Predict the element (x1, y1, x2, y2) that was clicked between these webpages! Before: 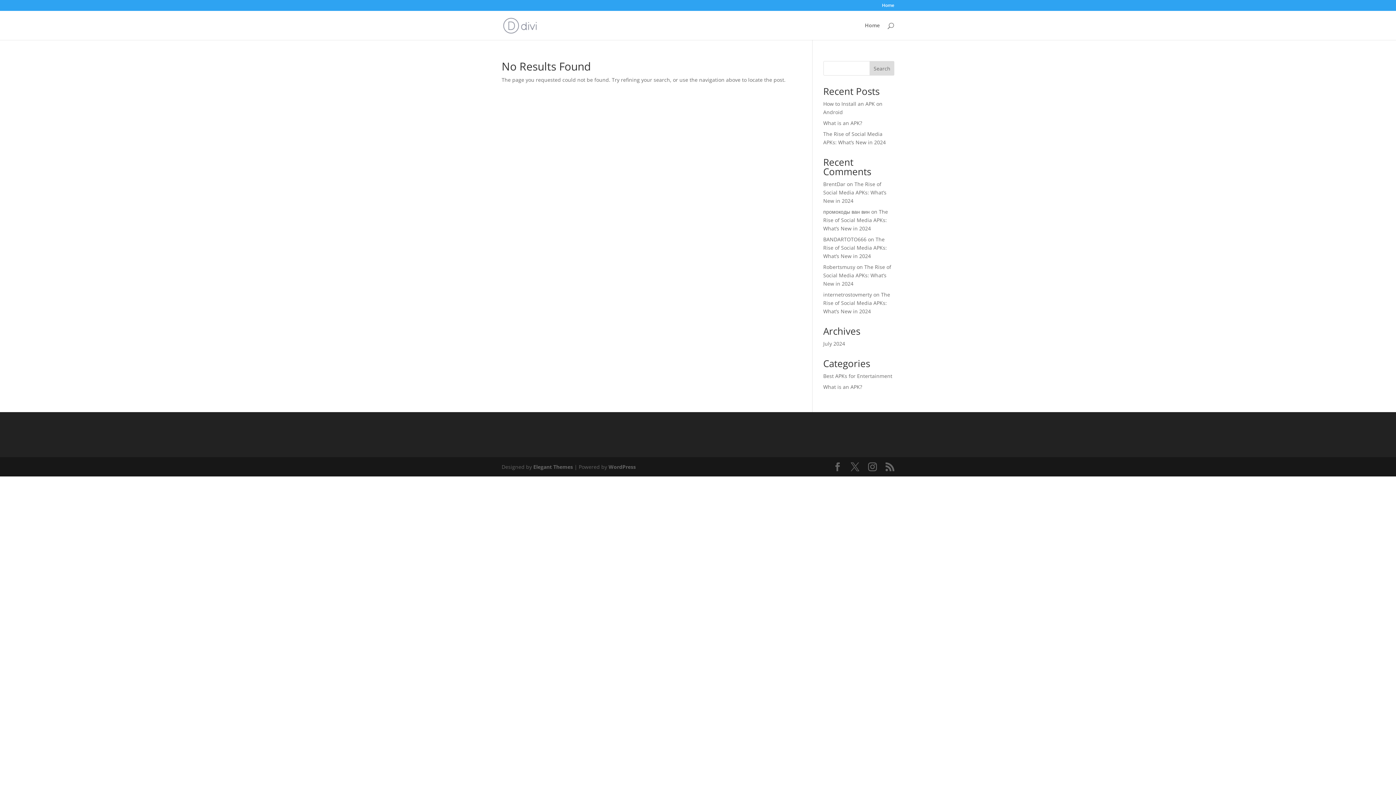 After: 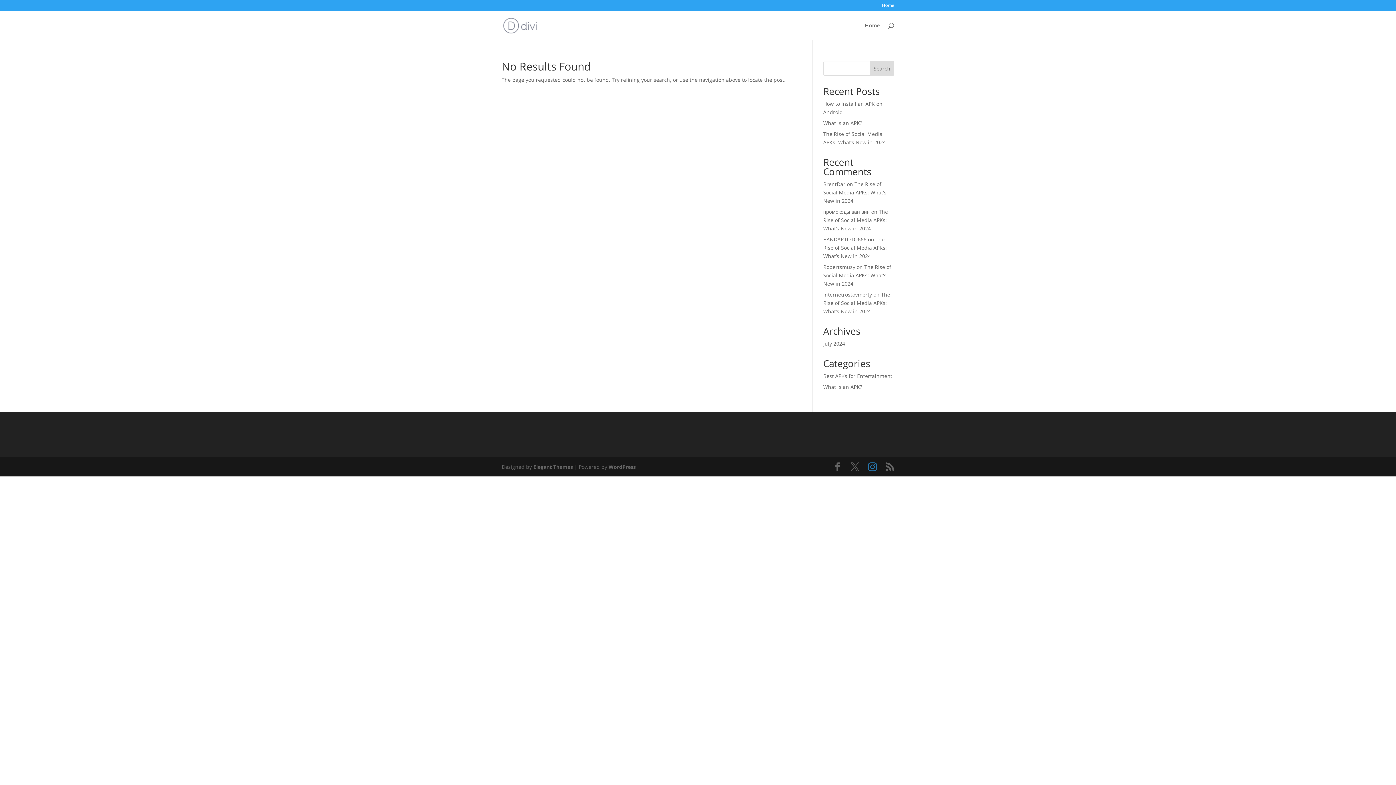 Action: bbox: (868, 462, 877, 471)